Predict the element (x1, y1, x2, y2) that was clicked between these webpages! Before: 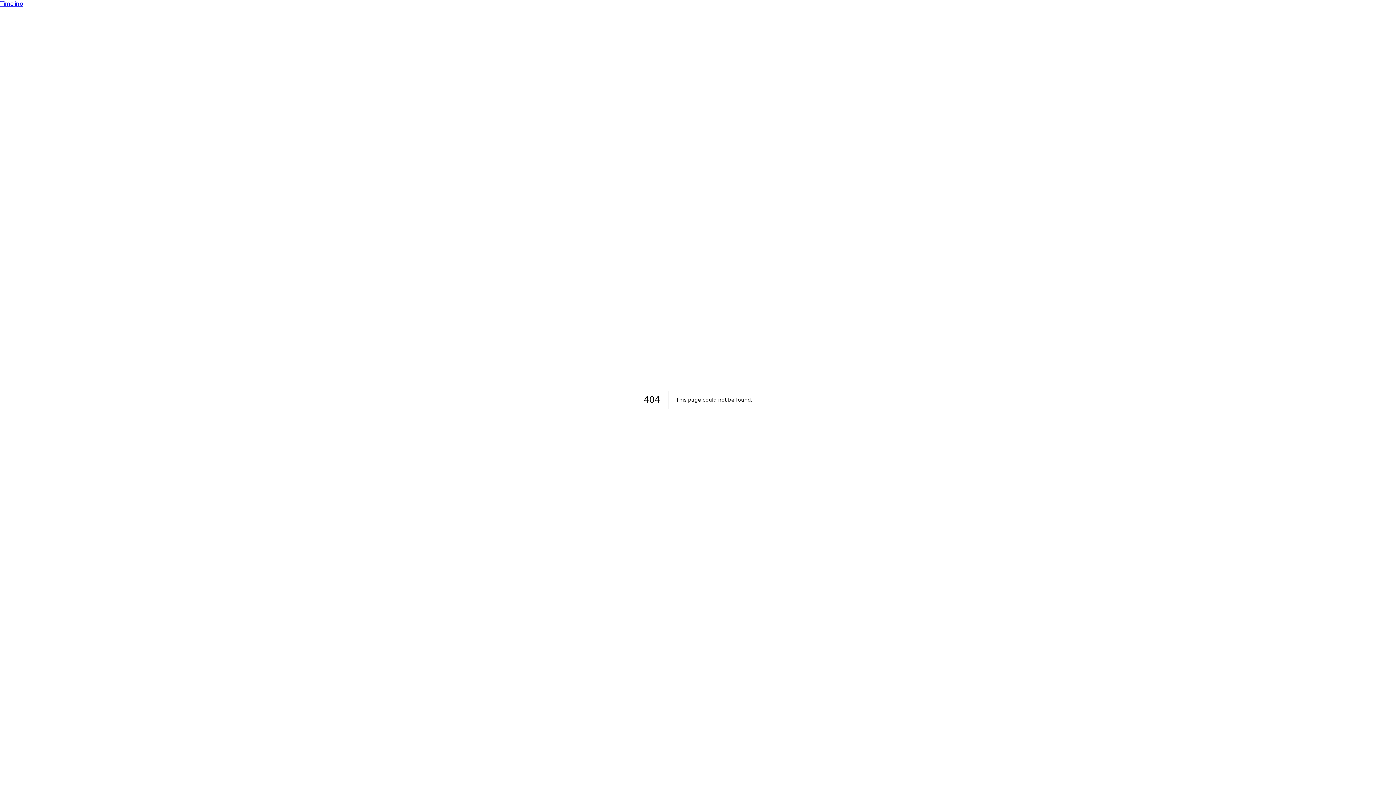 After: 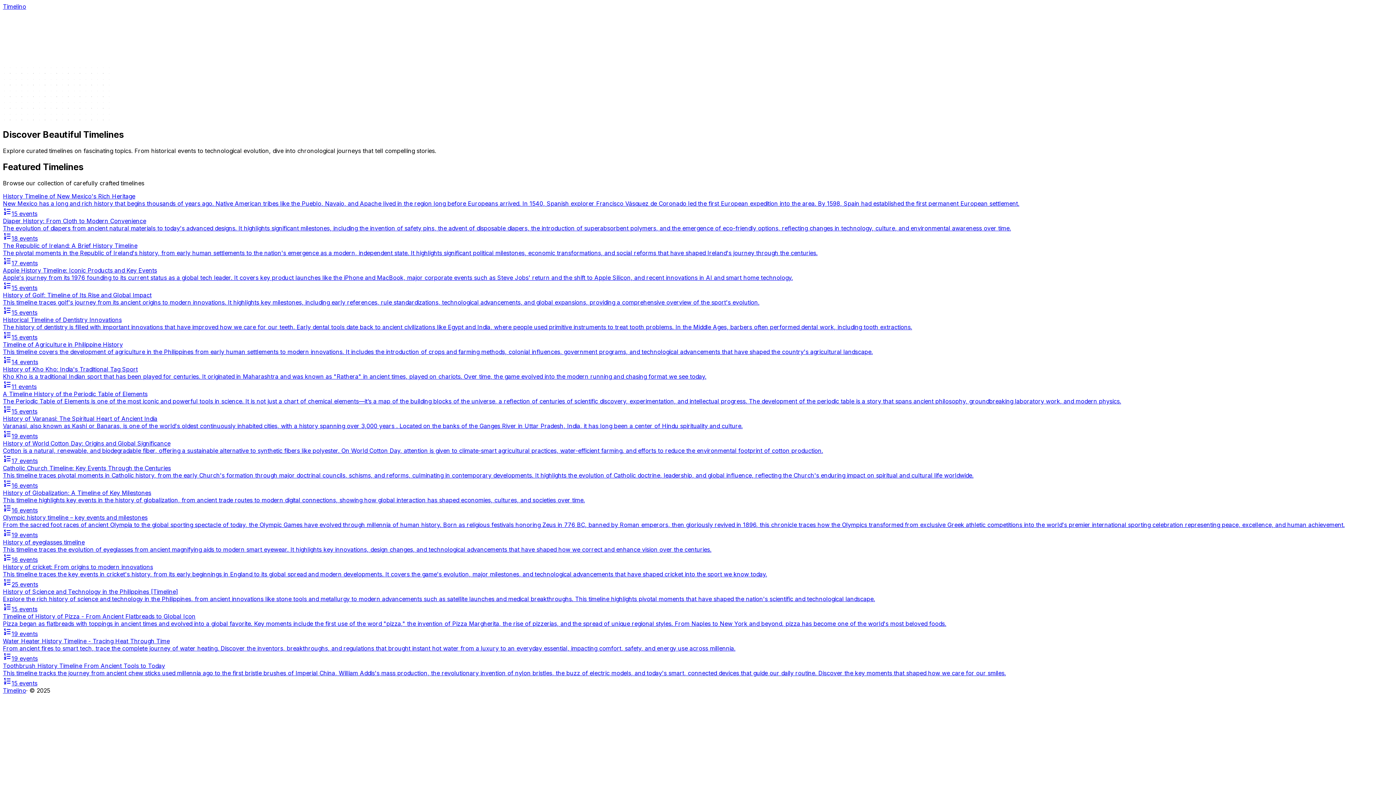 Action: label: Timelino bbox: (0, 0, 23, 7)